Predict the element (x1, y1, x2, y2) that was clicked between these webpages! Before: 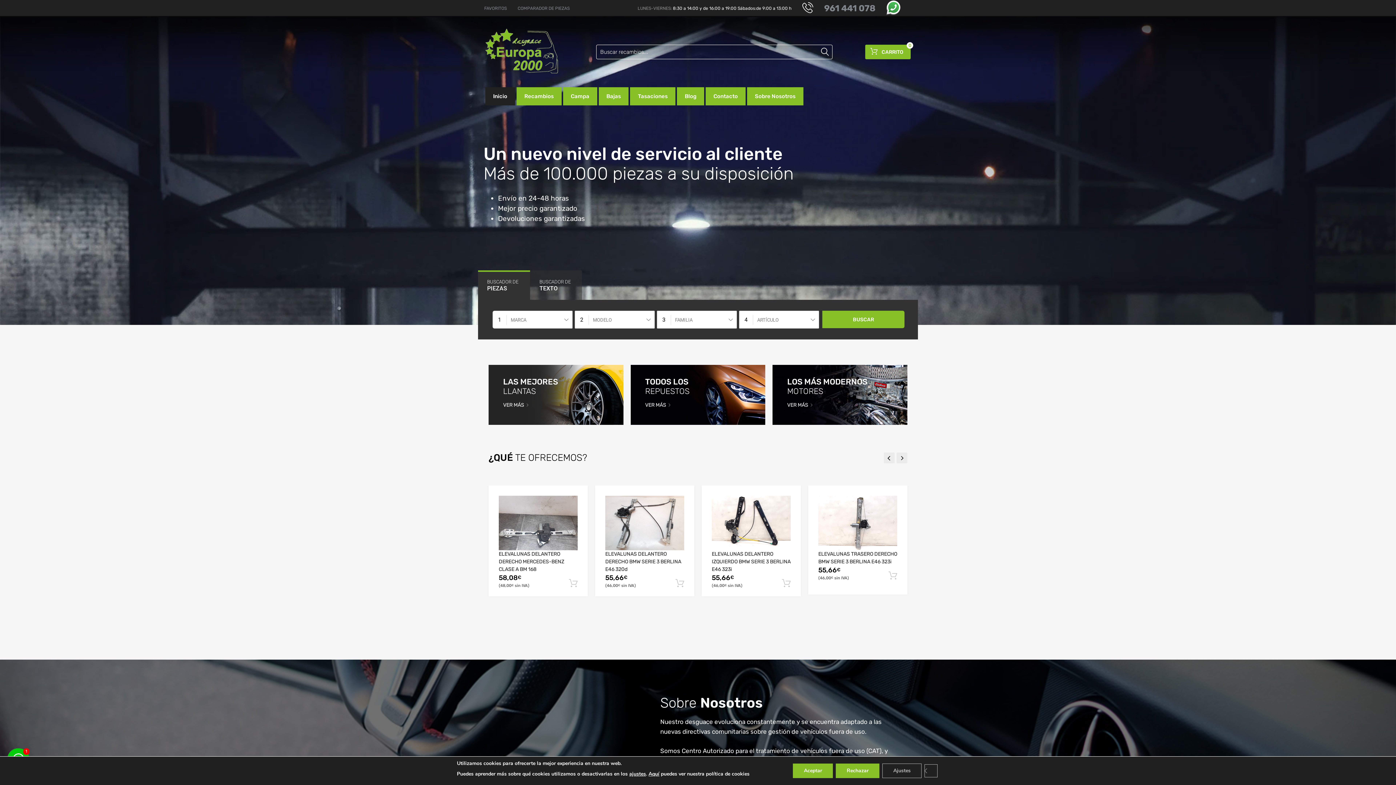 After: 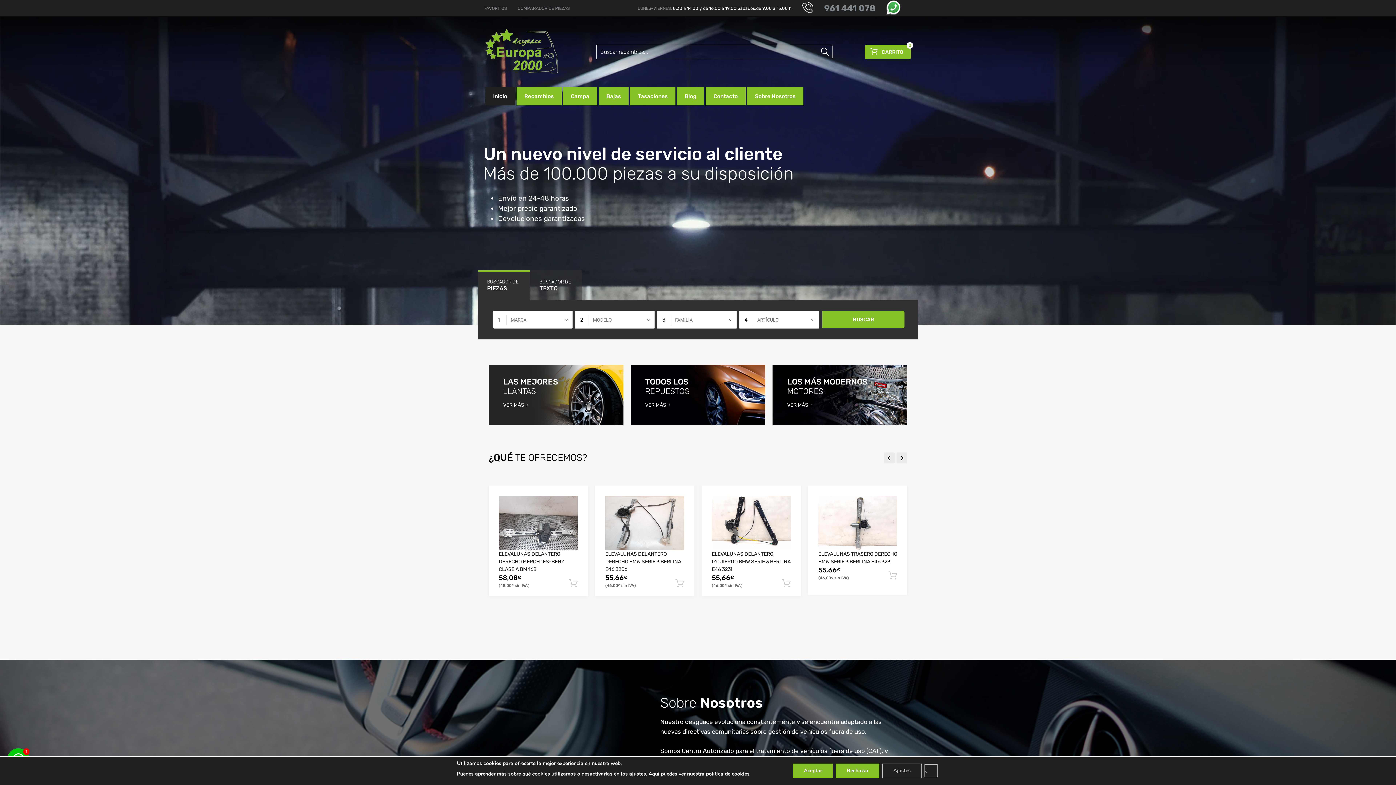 Action: label: FAVORITOS bbox: (484, 5, 506, 11)